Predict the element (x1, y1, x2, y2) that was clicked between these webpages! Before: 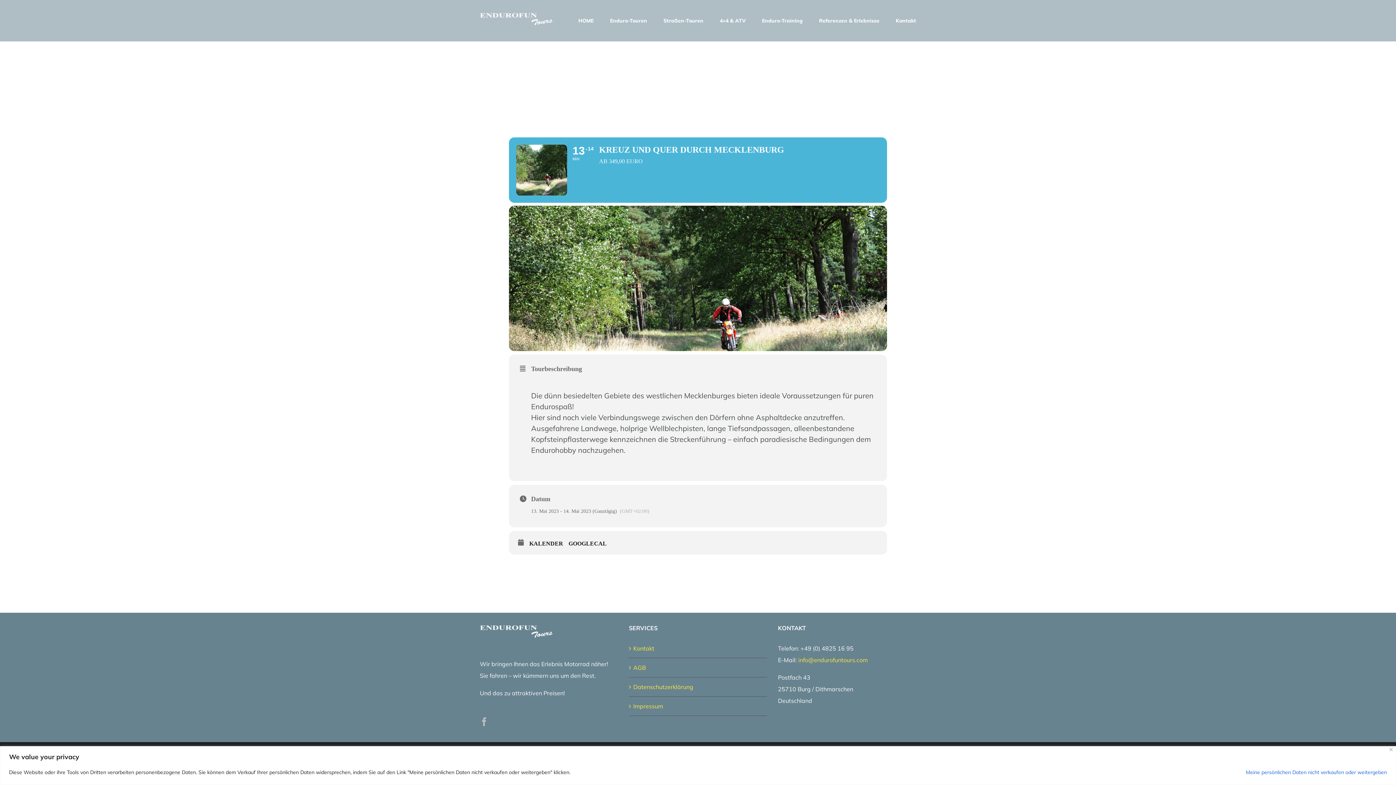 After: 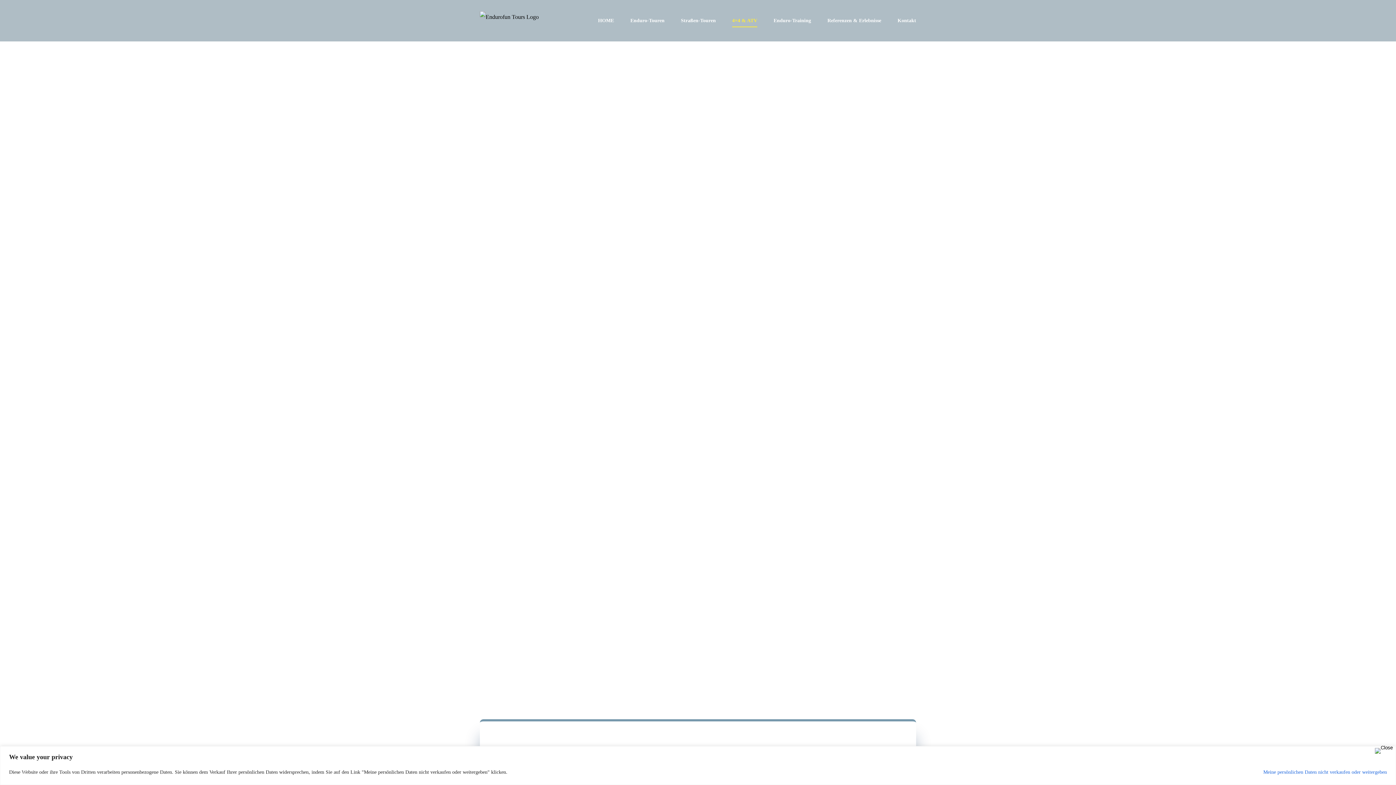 Action: label: 4×4 & ATV bbox: (720, 0, 745, 41)